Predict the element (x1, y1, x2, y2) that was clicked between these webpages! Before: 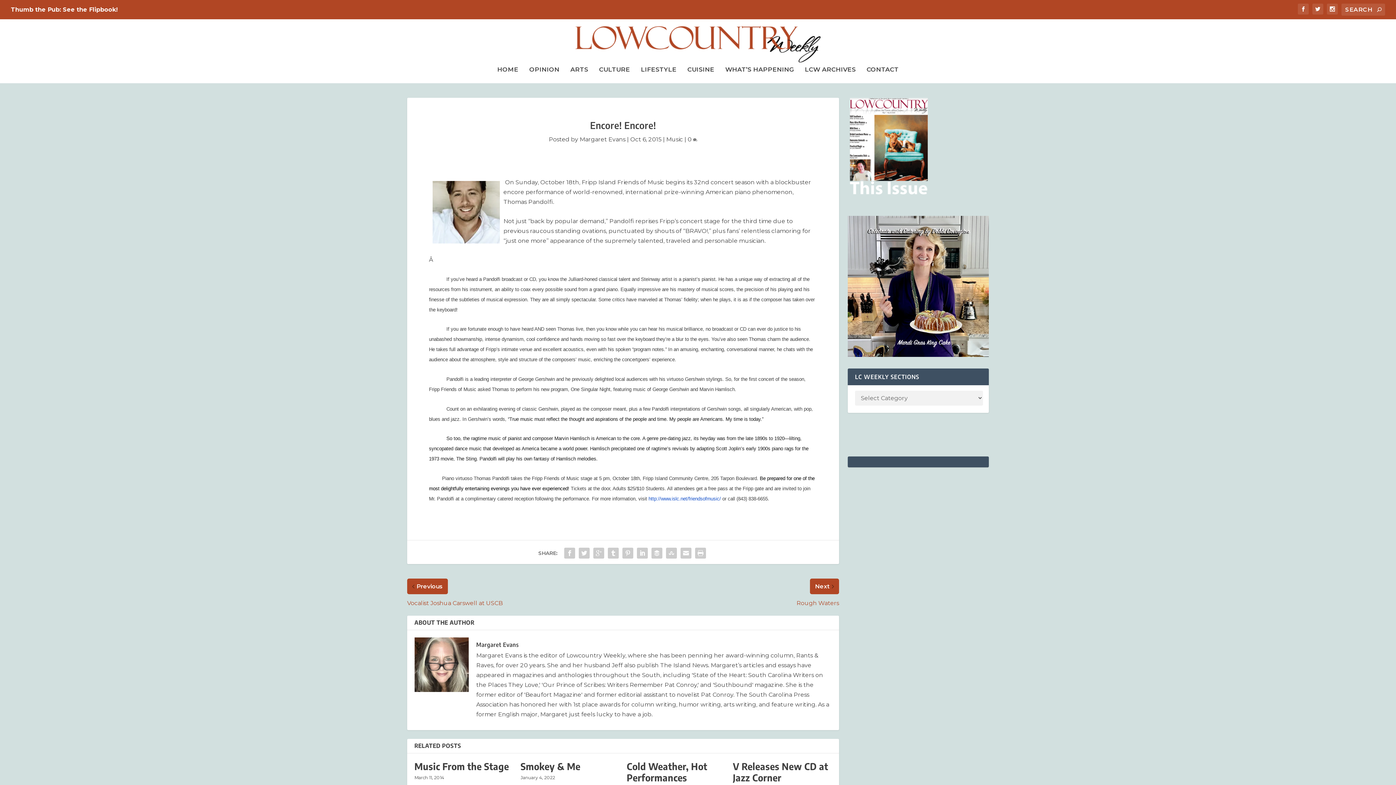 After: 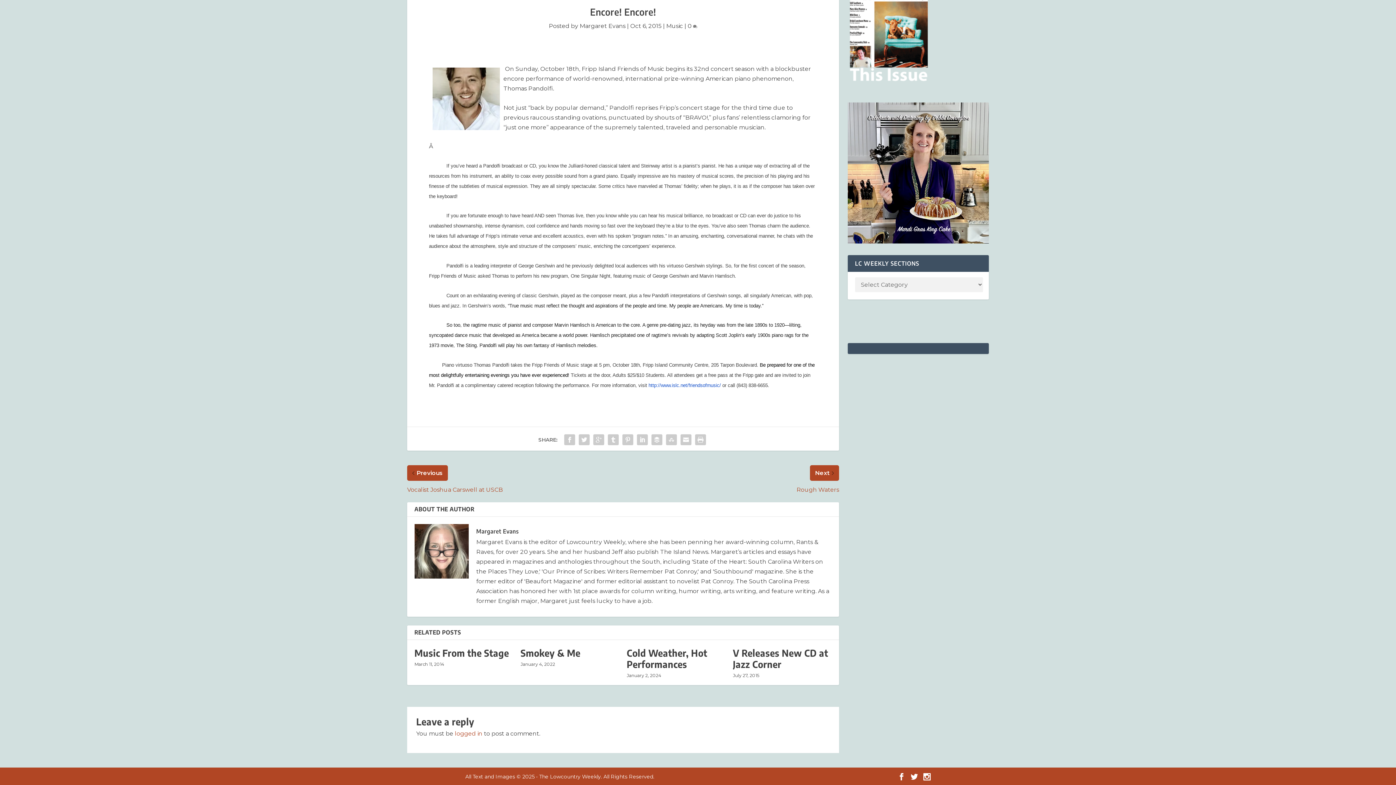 Action: bbox: (687, 136, 697, 142) label: 0 